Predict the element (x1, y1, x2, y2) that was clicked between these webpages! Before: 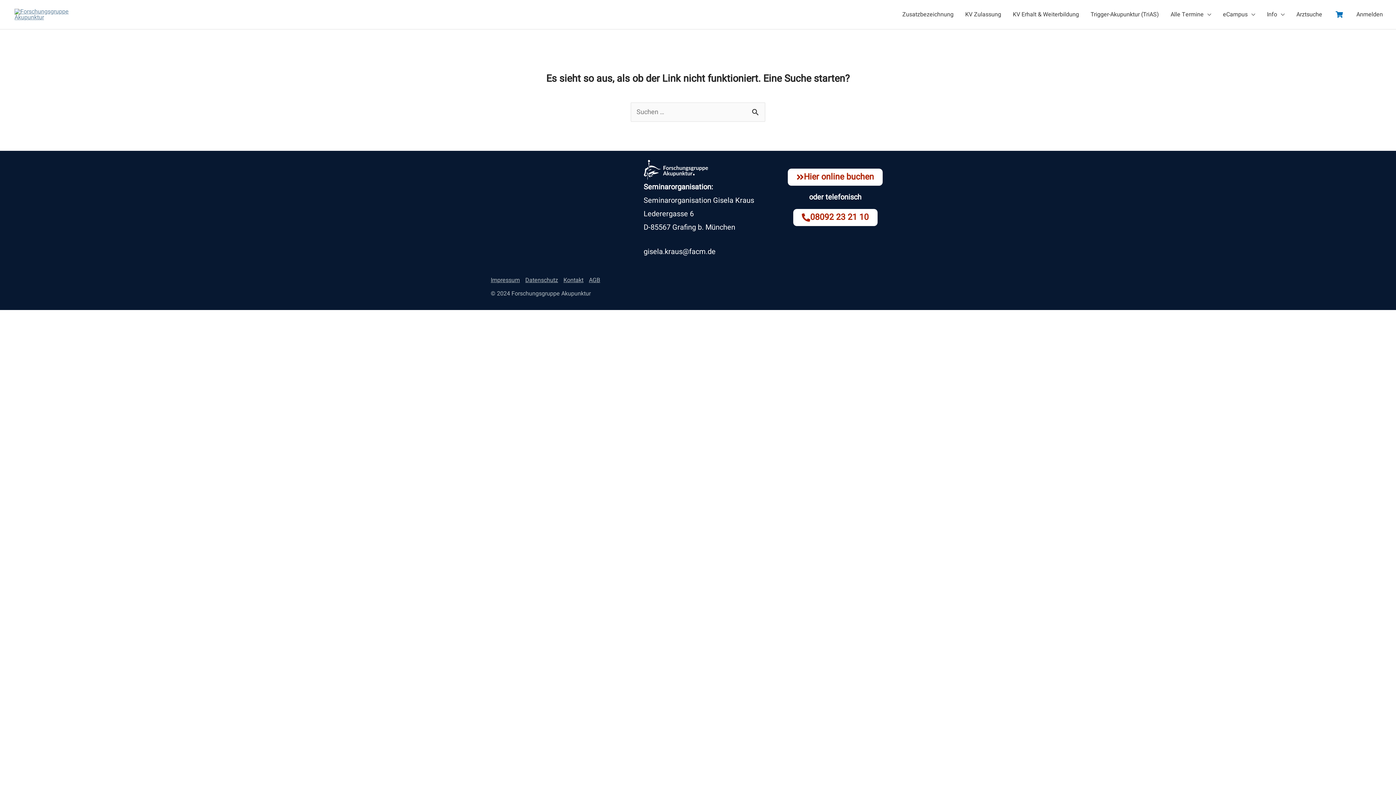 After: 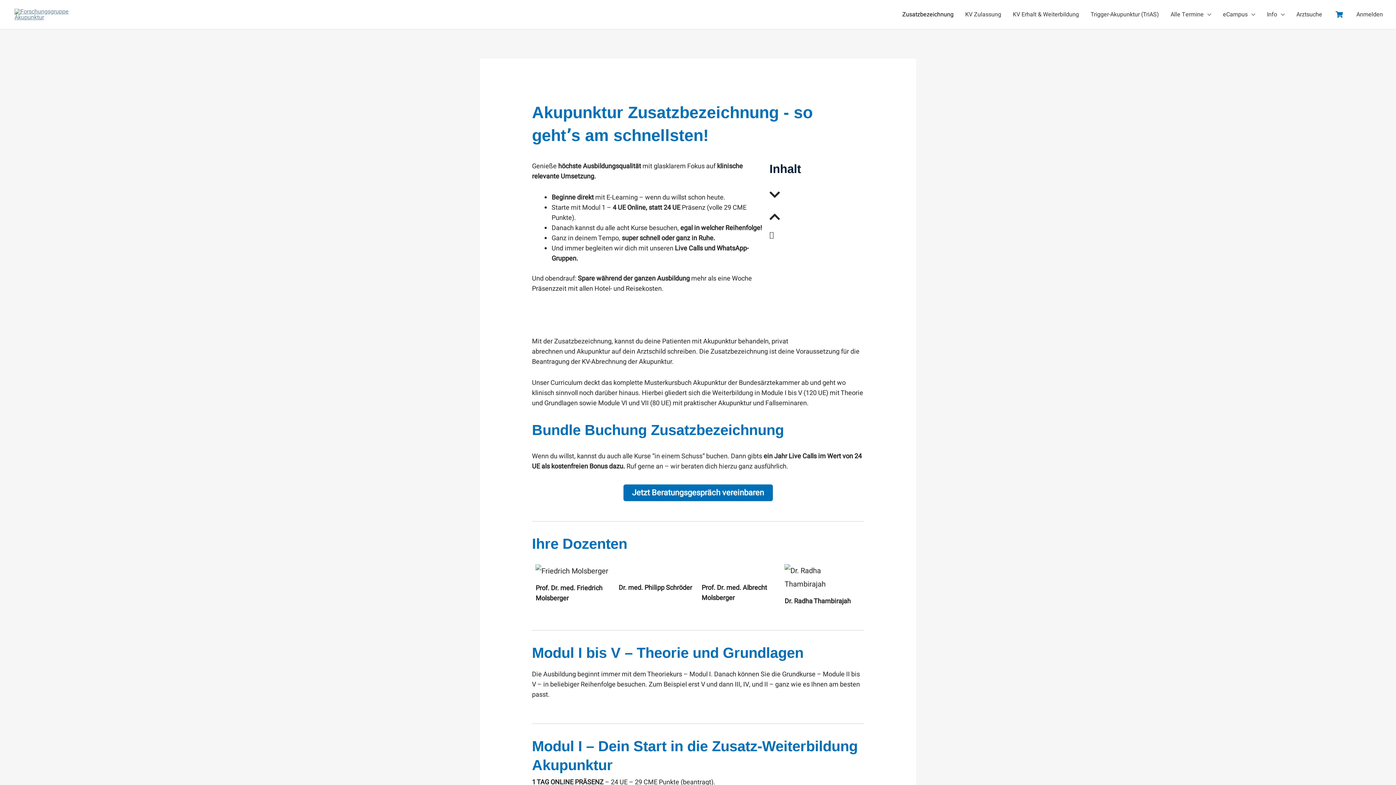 Action: label: Zusatzbezeichnung bbox: (896, 0, 959, 29)